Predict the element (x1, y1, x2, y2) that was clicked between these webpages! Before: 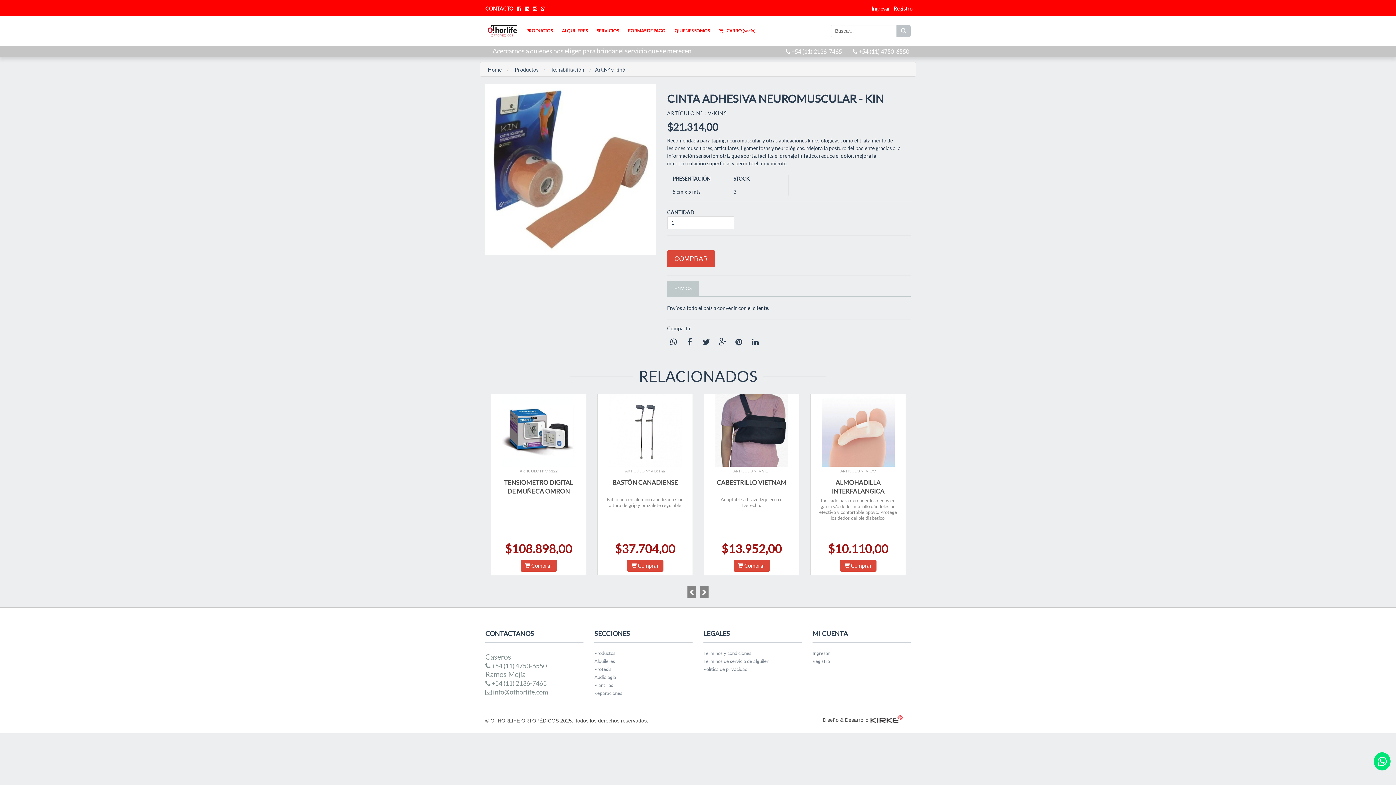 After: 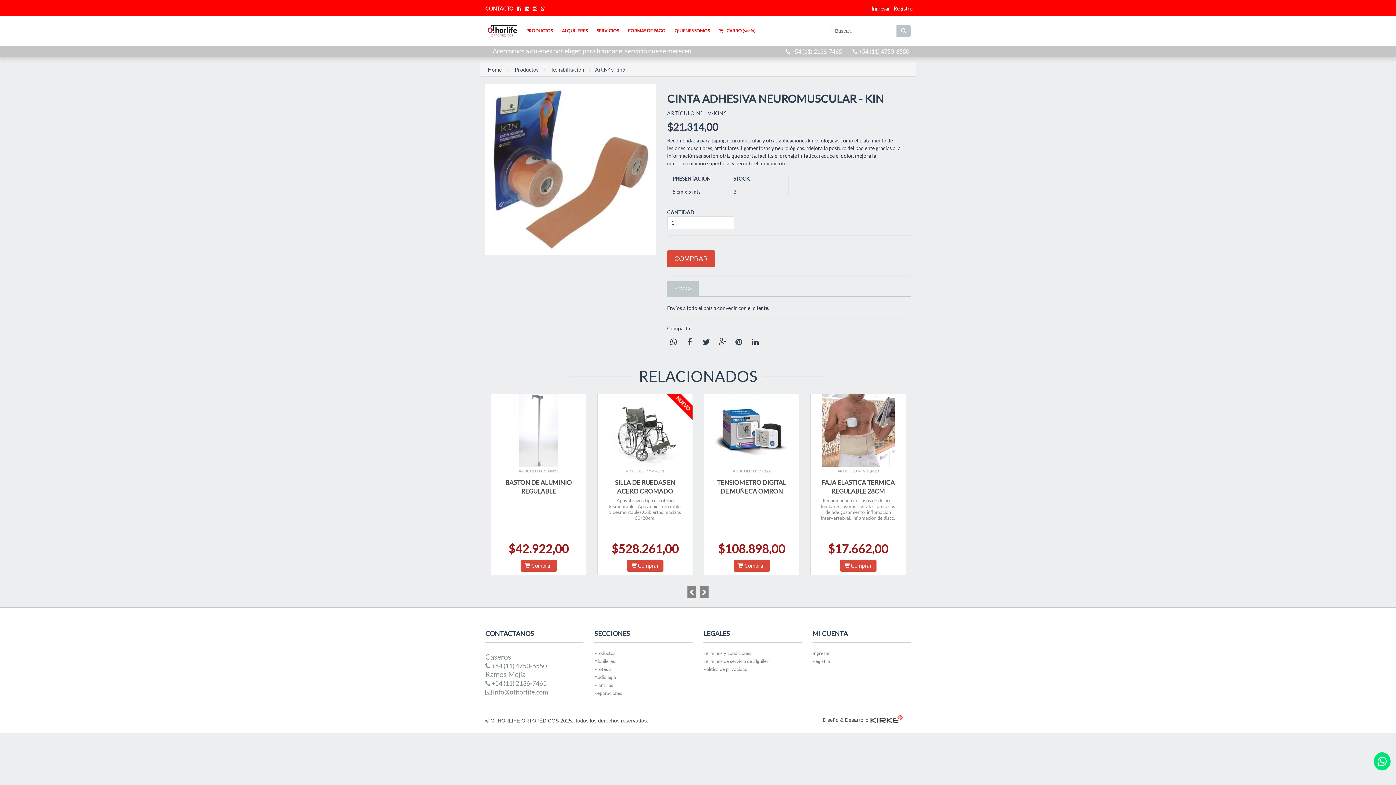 Action: label:  +54 (11) 2136-7465 bbox: (784, 46, 843, 57)